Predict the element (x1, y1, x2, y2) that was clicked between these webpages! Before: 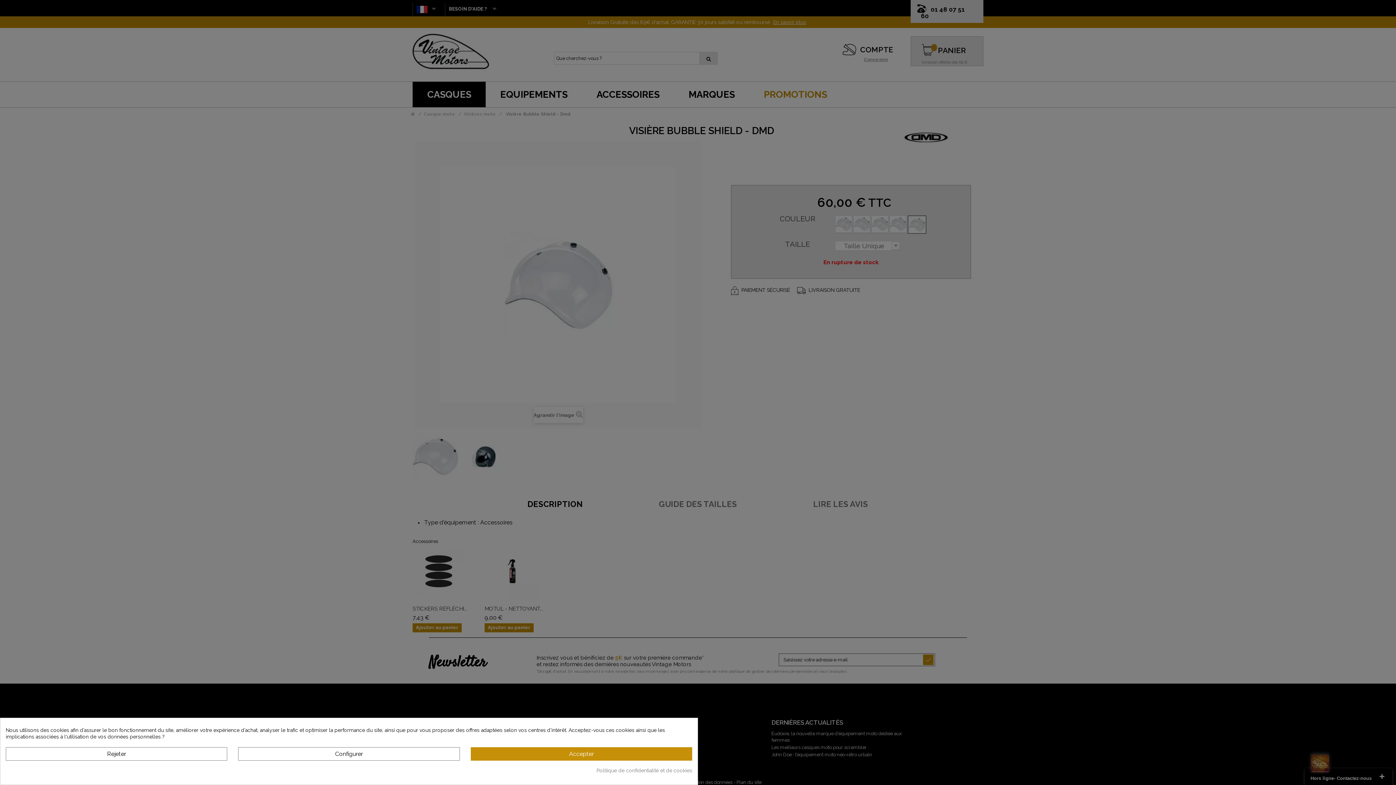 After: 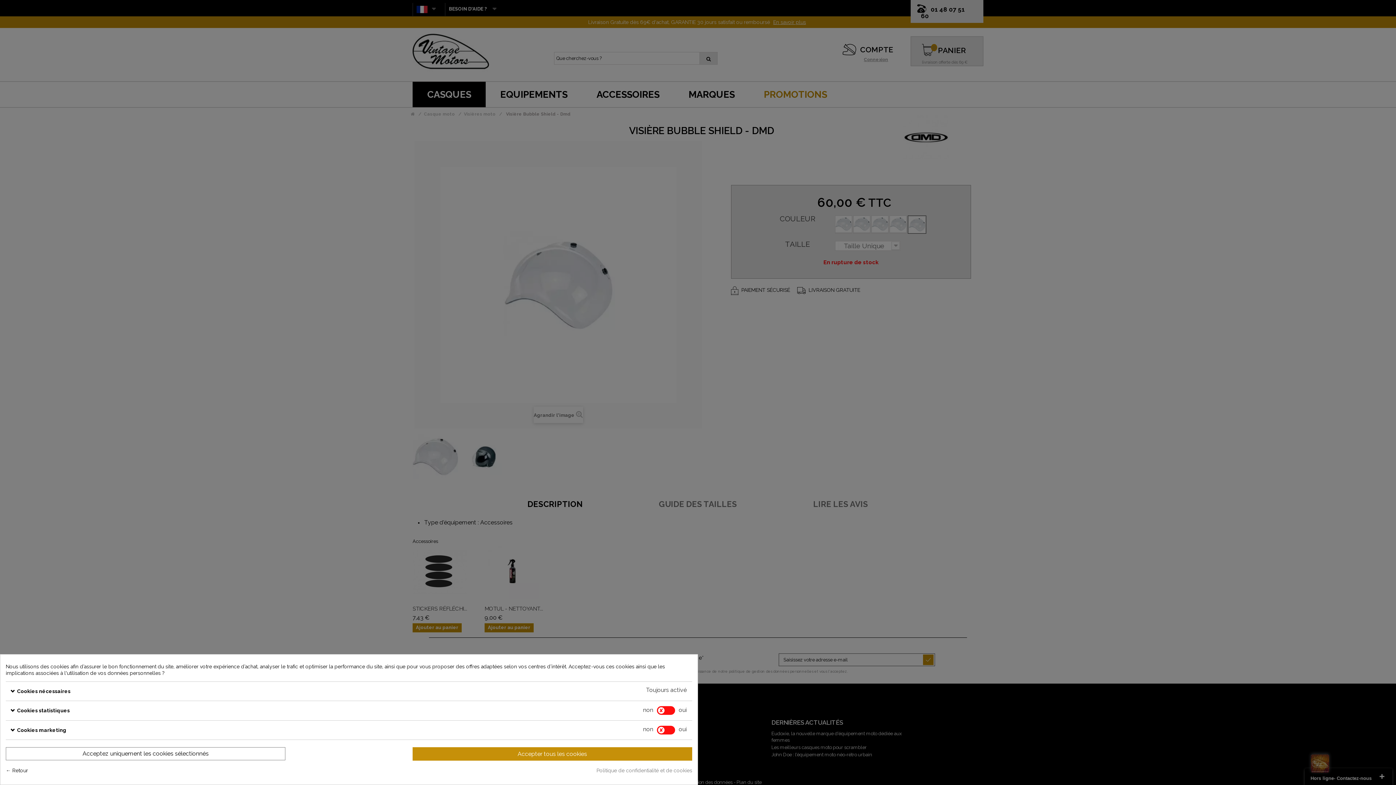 Action: bbox: (238, 747, 459, 761) label: Configurer